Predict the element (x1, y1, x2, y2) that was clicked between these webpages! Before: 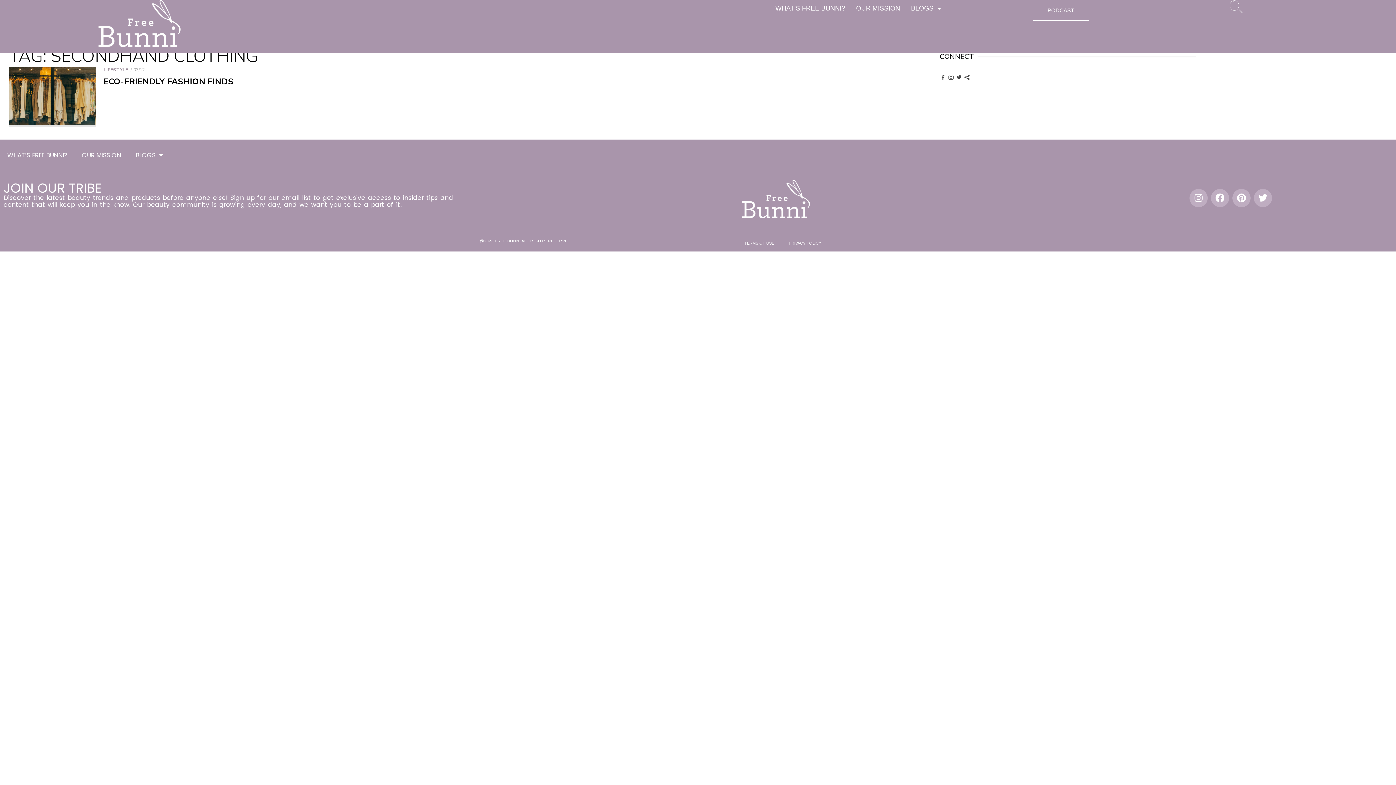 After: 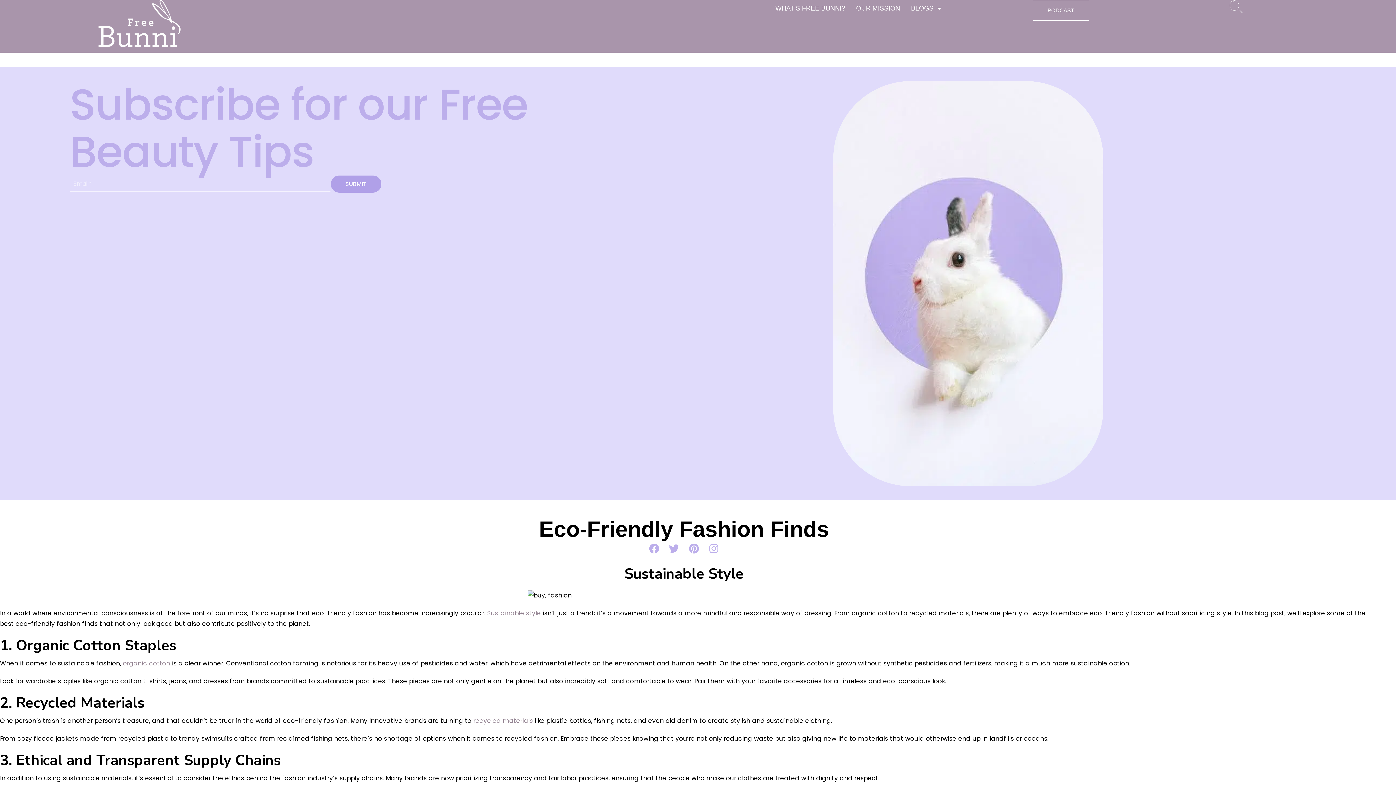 Action: bbox: (133, 66, 144, 72) label: 03/12